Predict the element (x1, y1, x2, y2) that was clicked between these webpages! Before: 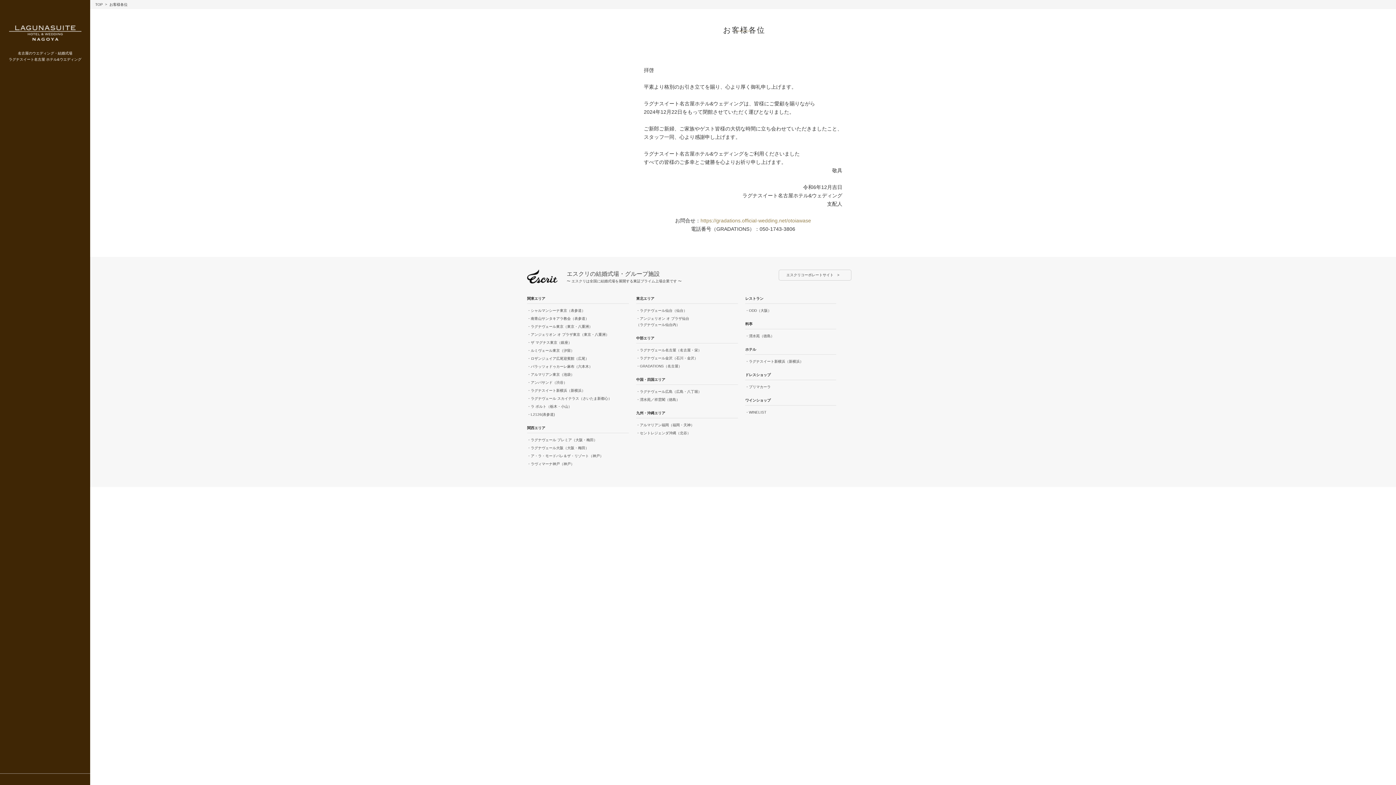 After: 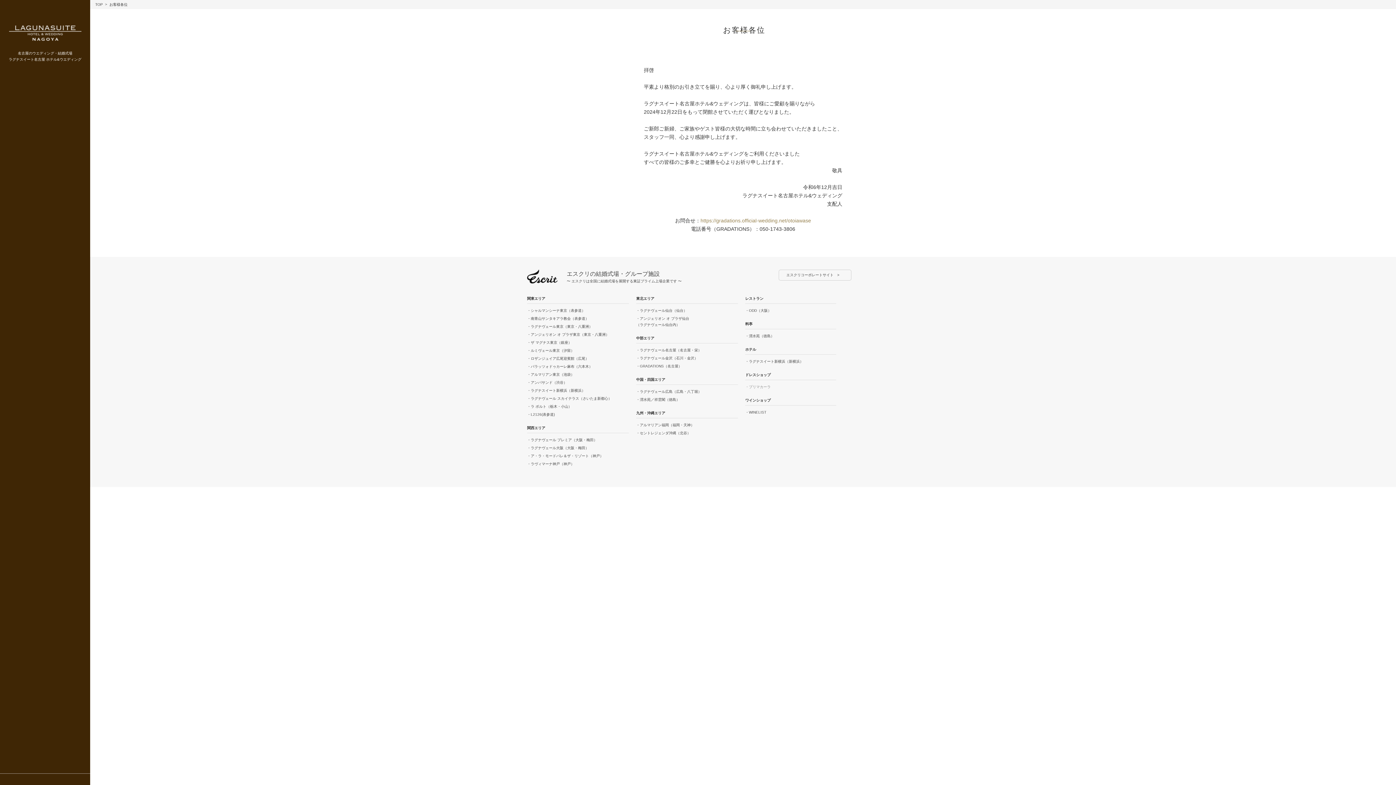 Action: label: ・プリマカーラ bbox: (745, 385, 770, 389)